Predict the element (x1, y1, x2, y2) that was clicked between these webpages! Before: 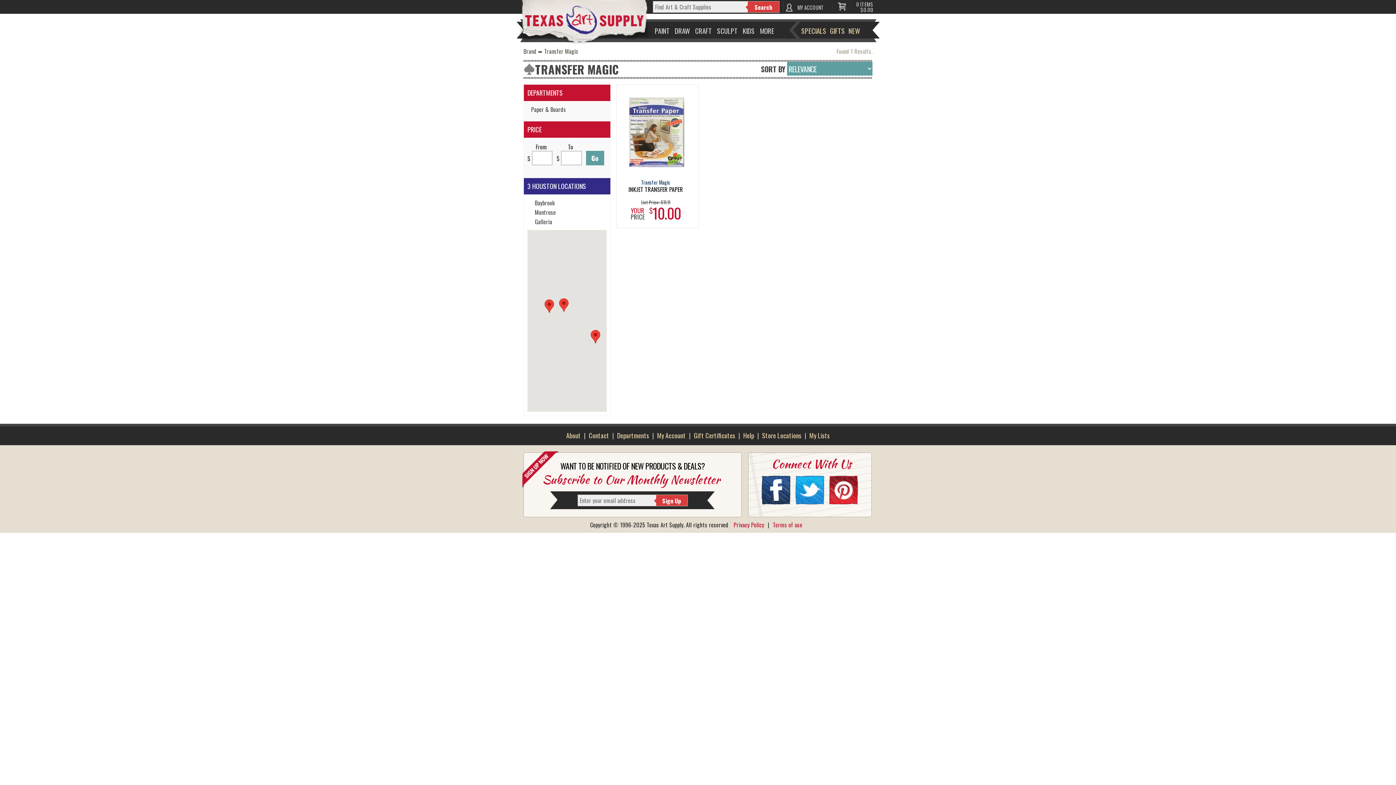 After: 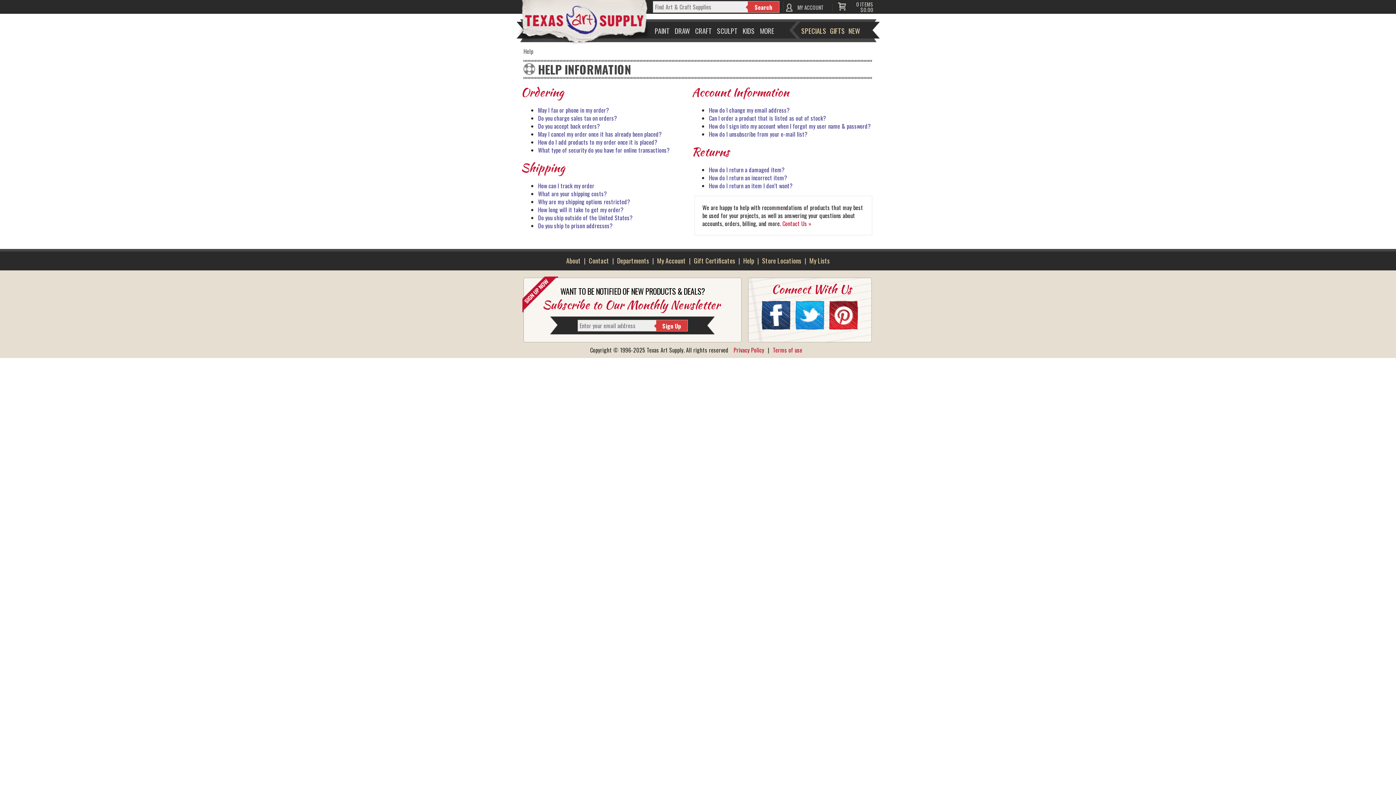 Action: bbox: (741, 430, 756, 440) label: Help